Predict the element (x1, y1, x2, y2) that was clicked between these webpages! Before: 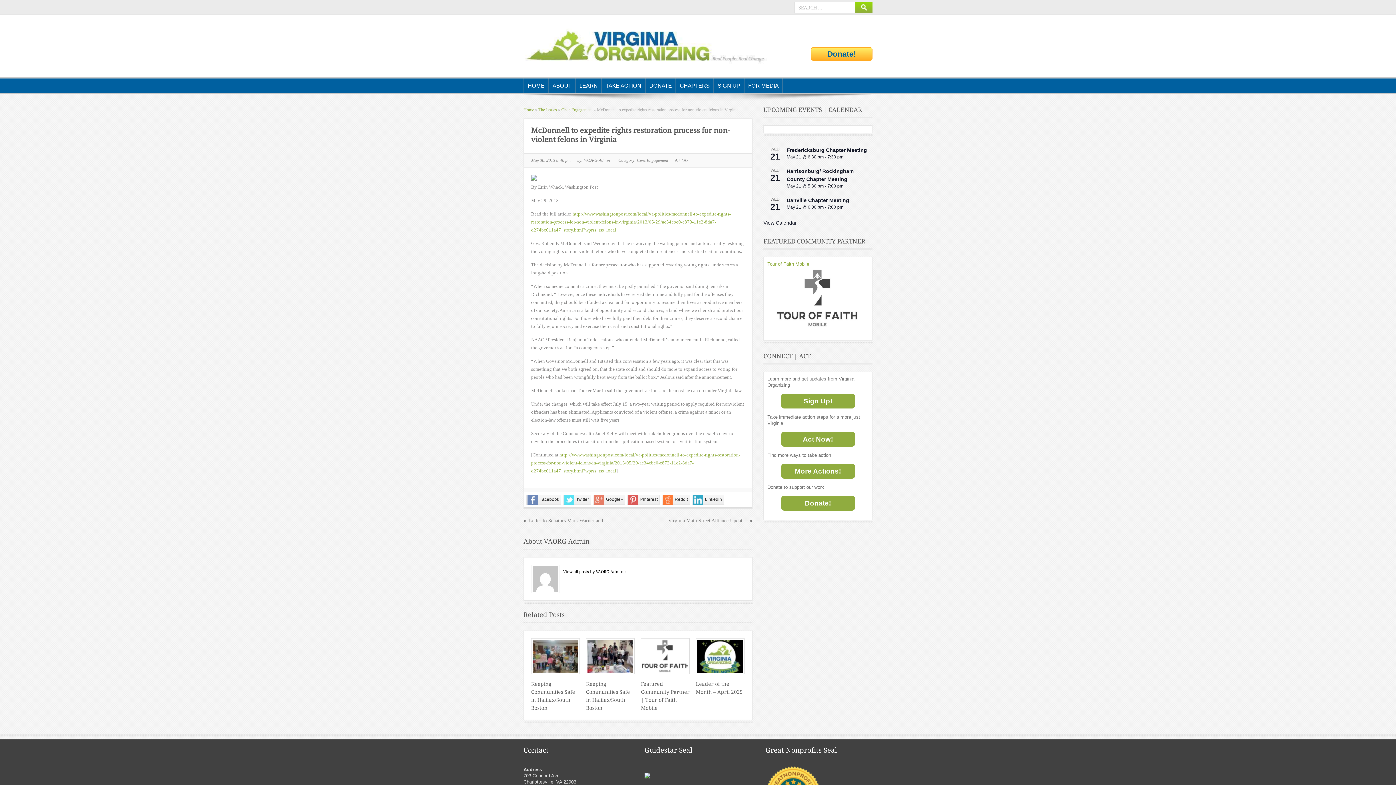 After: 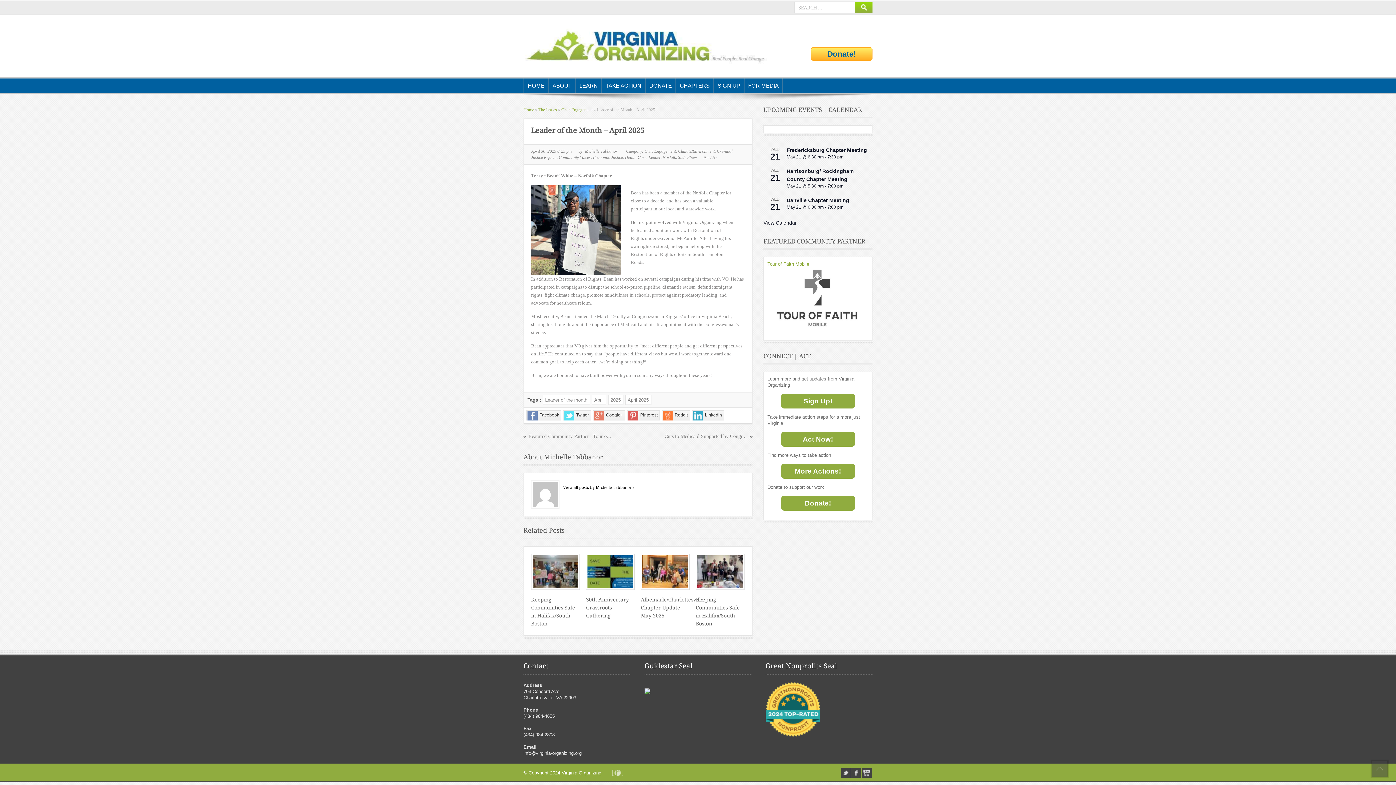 Action: bbox: (696, 638, 744, 674)